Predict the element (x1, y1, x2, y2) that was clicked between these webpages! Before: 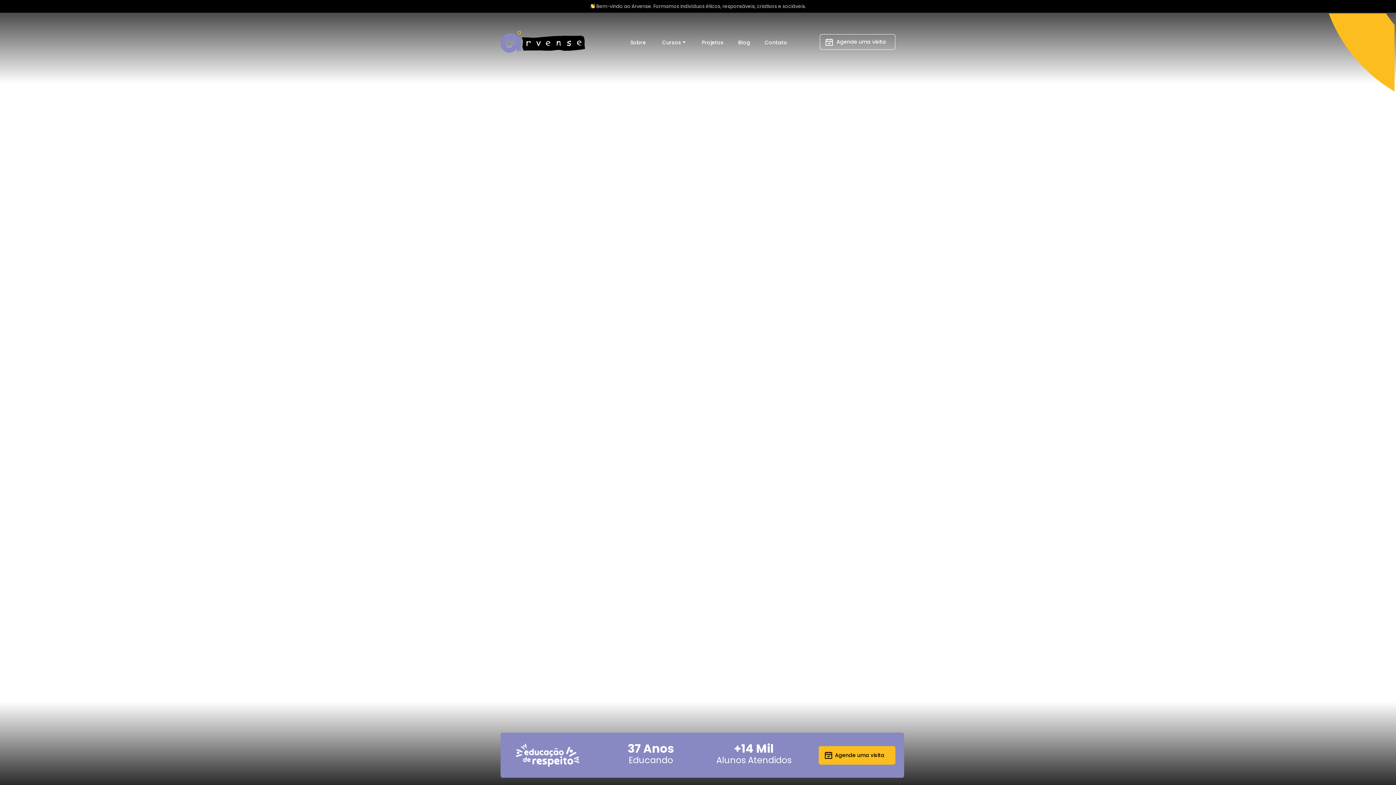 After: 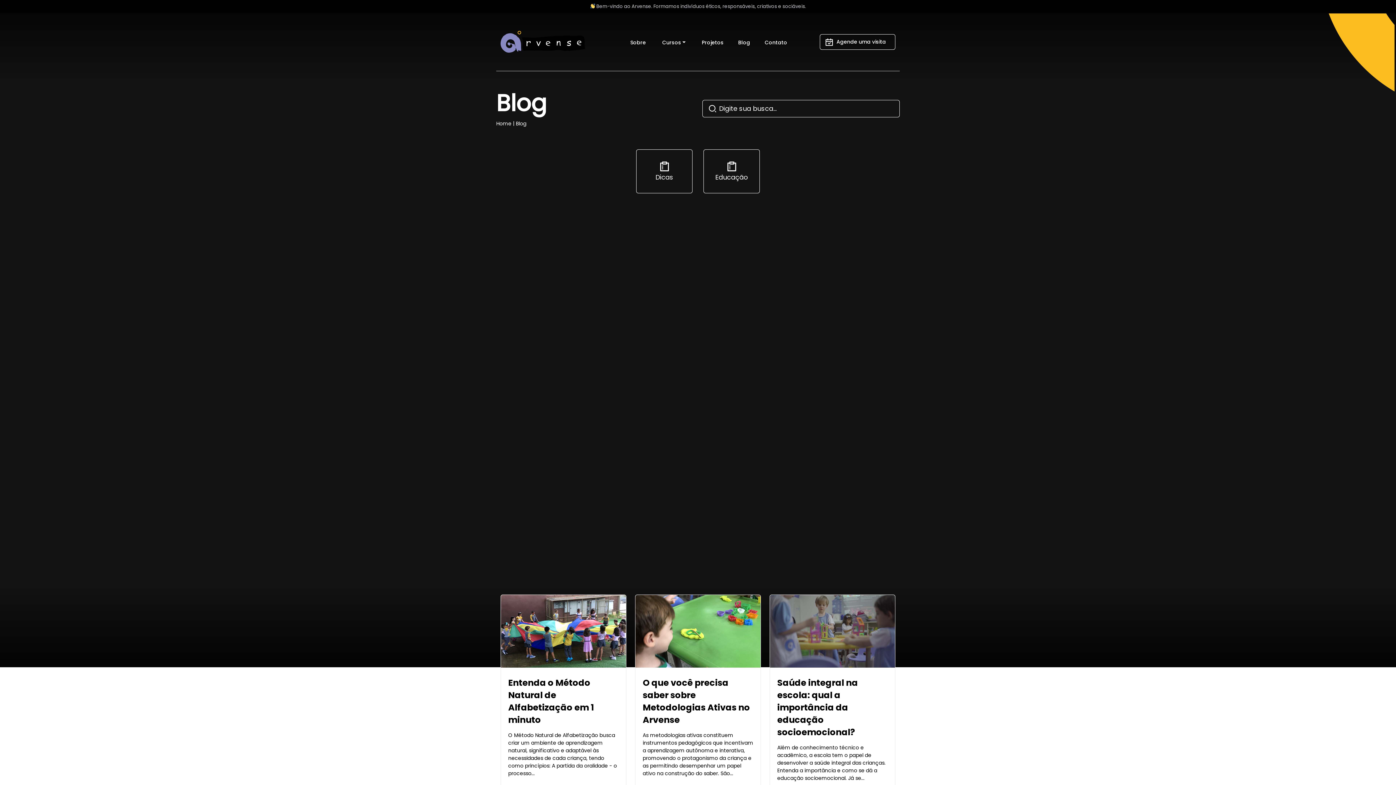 Action: bbox: (738, 38, 750, 46) label: Blog